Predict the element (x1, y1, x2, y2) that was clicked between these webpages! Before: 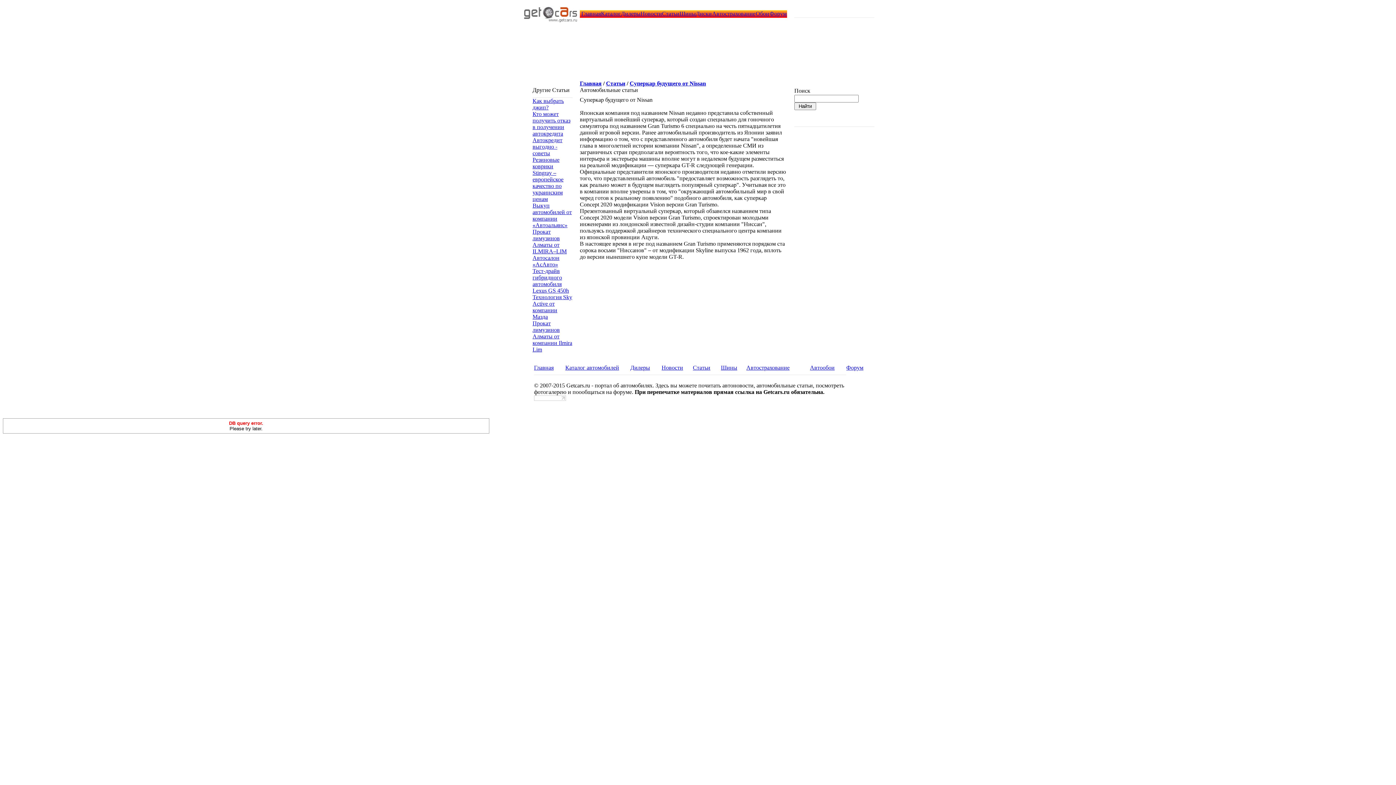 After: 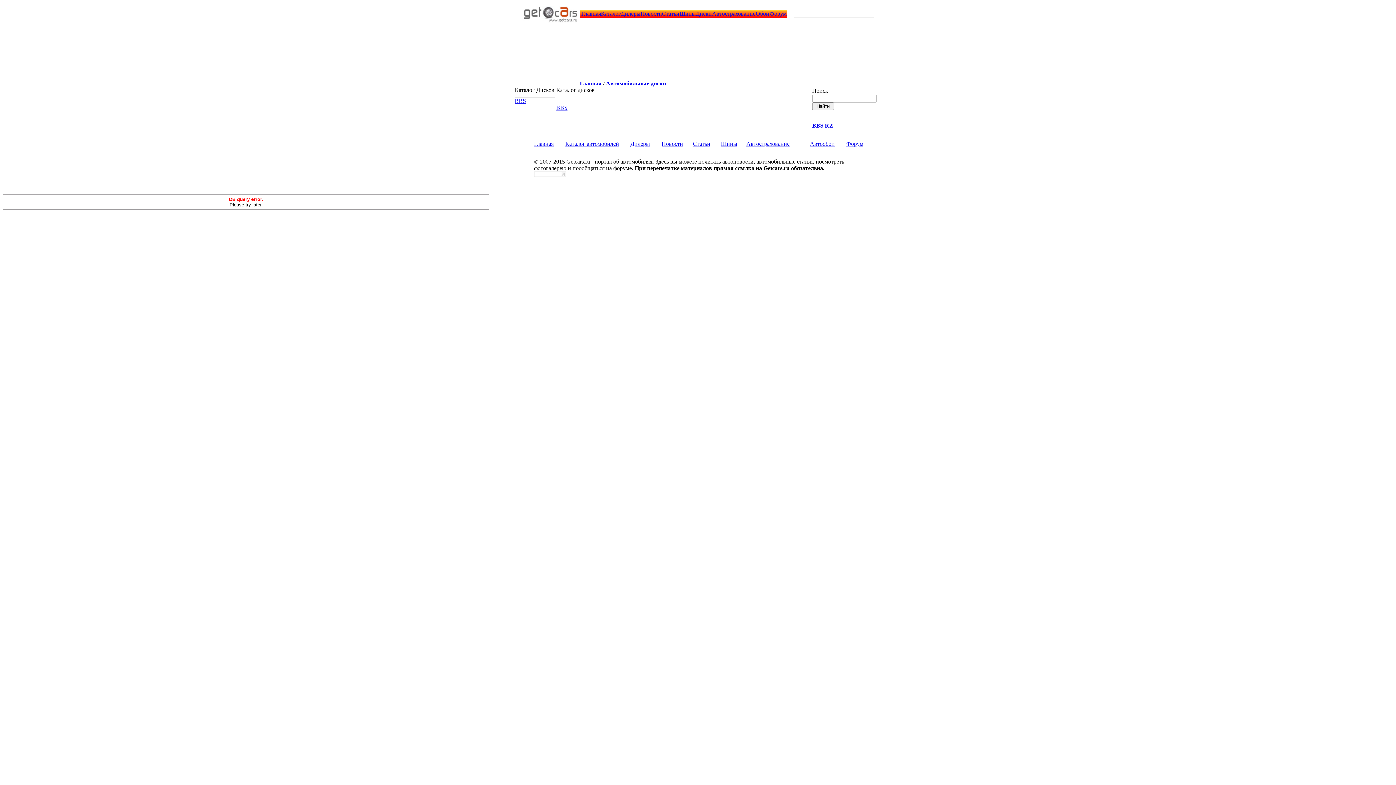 Action: label: Диски bbox: (696, 10, 712, 16)